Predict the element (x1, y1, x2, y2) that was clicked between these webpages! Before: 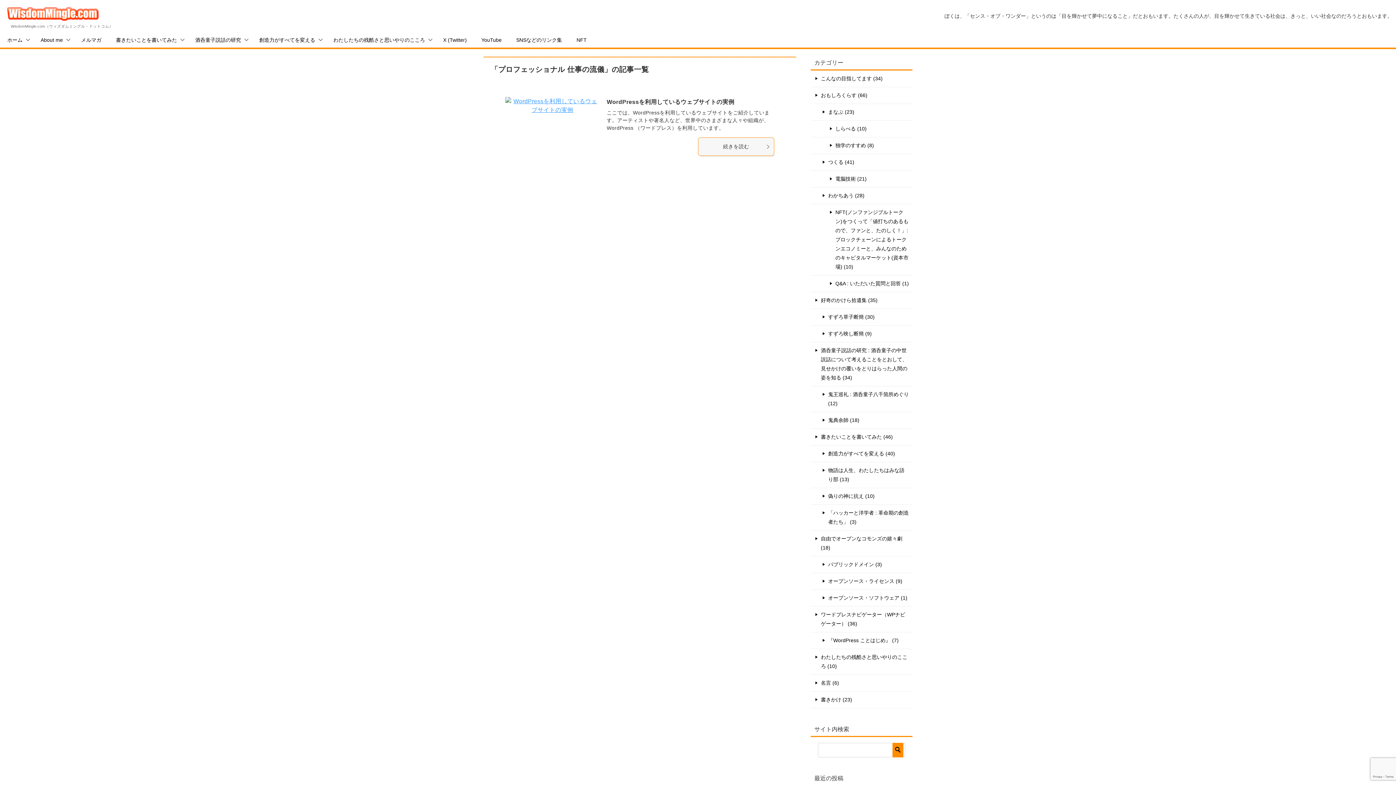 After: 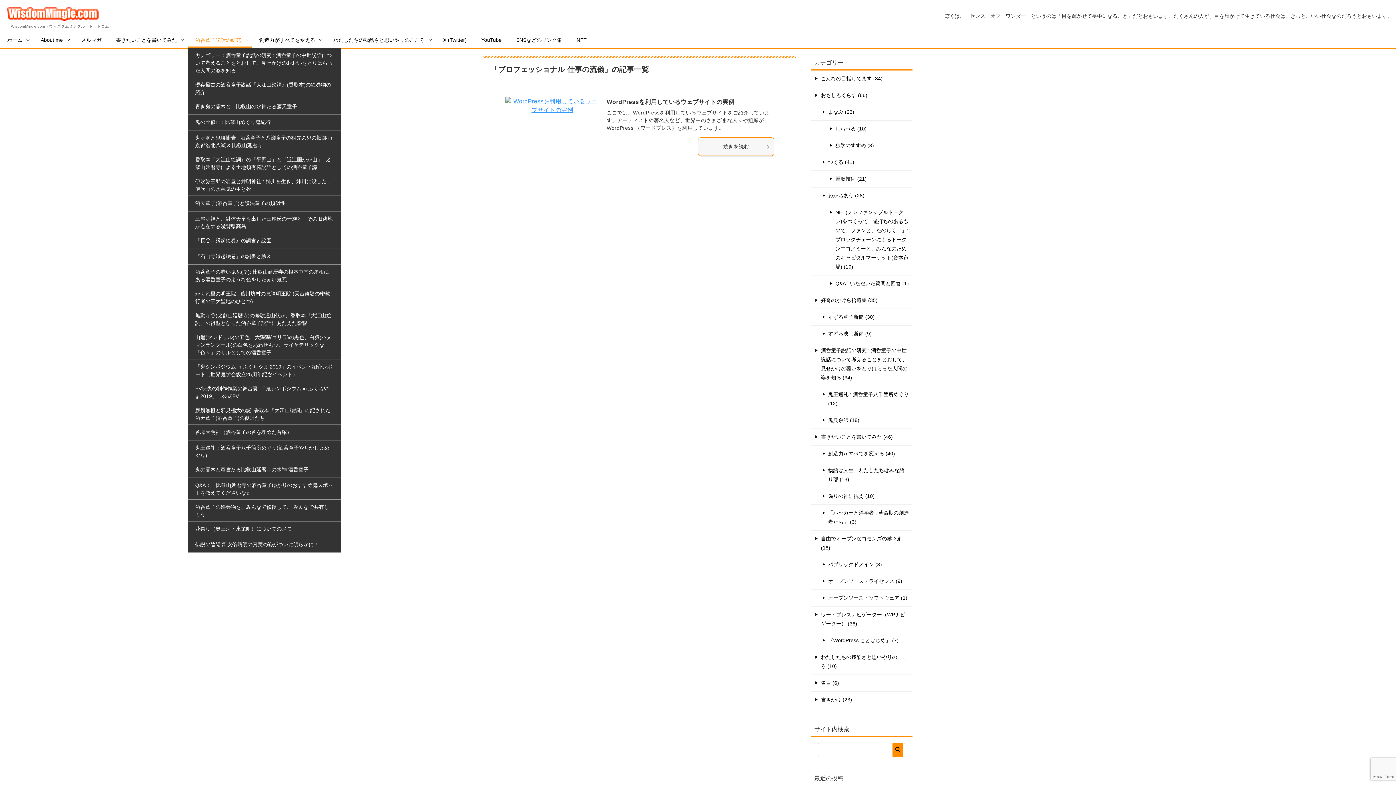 Action: bbox: (188, 32, 252, 47) label: 酒呑童子説話の研究